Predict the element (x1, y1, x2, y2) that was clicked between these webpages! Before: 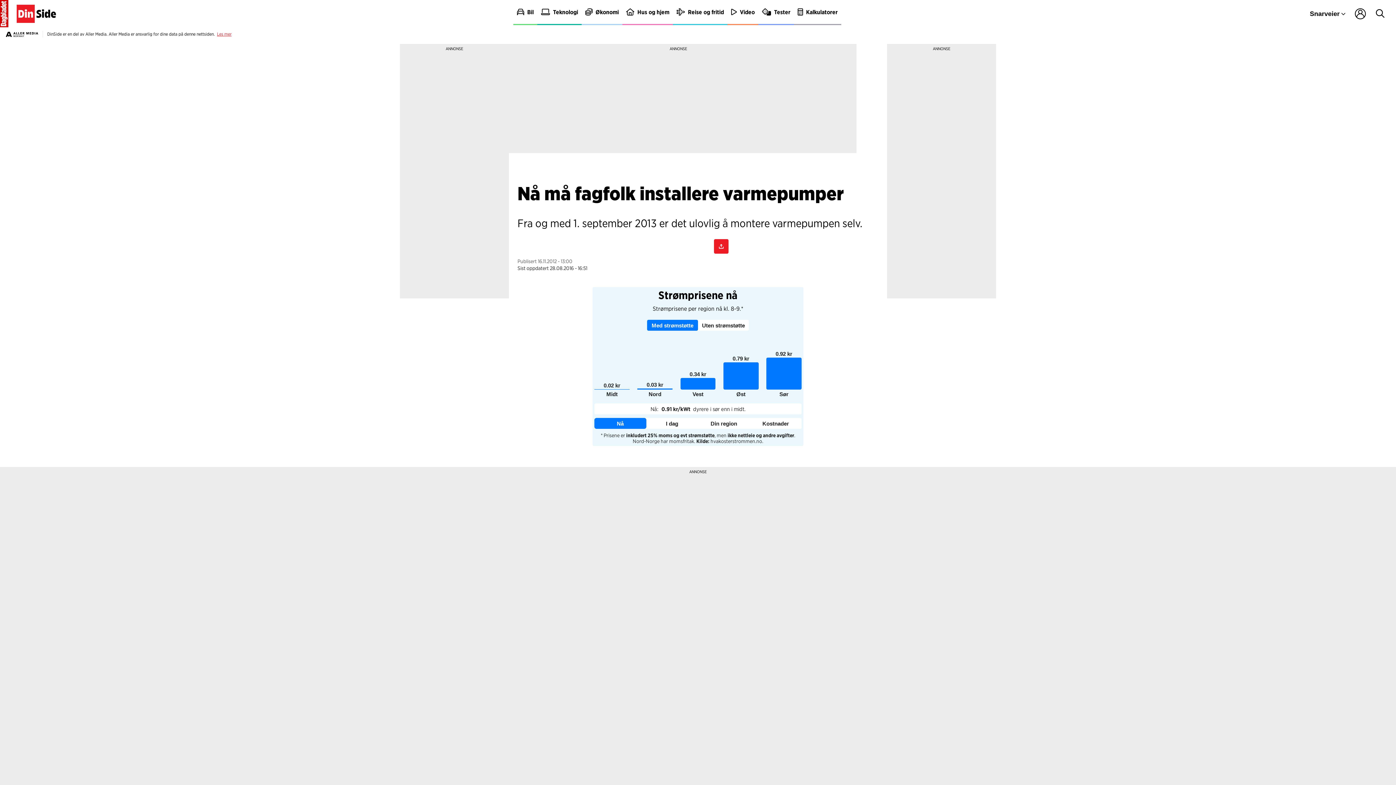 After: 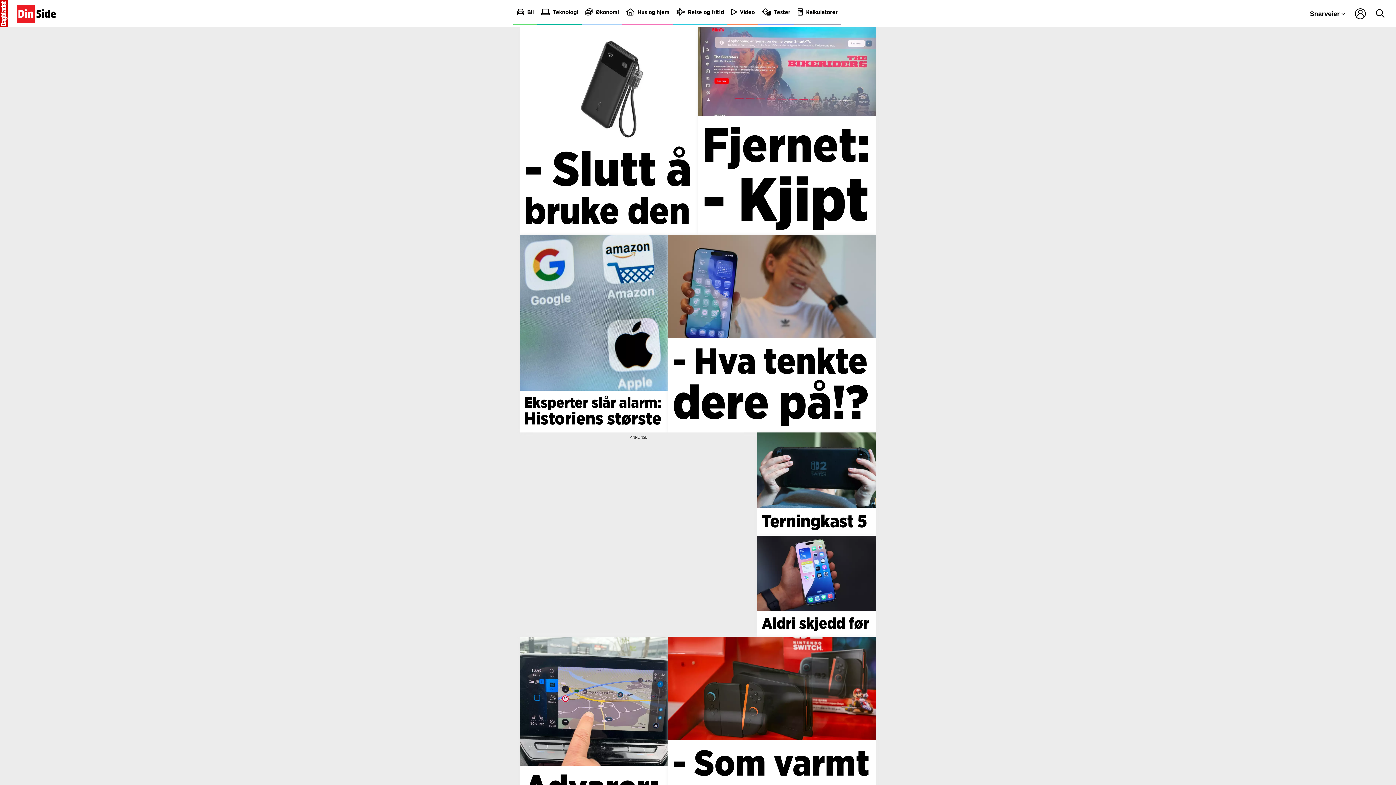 Action: label: Teknologi bbox: (537, 0, 581, 25)